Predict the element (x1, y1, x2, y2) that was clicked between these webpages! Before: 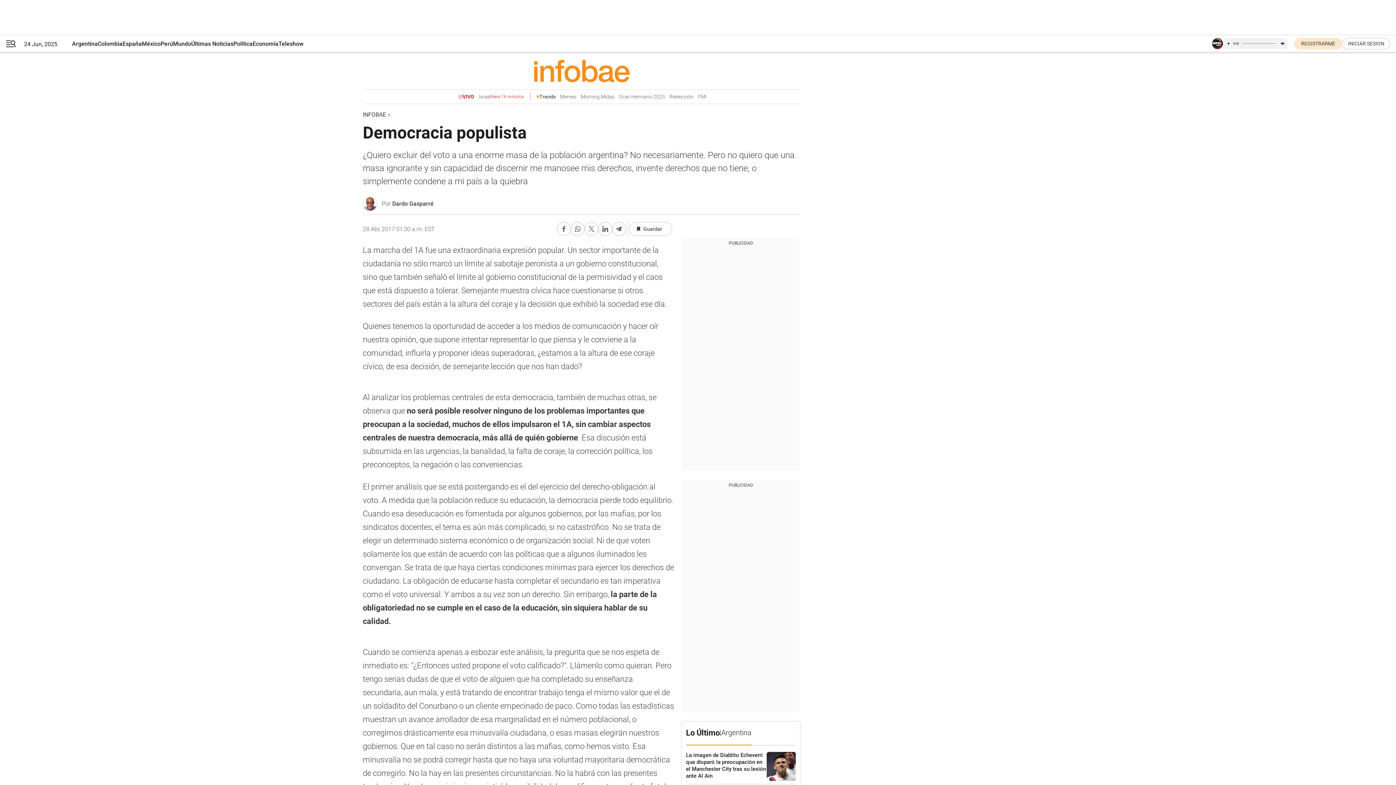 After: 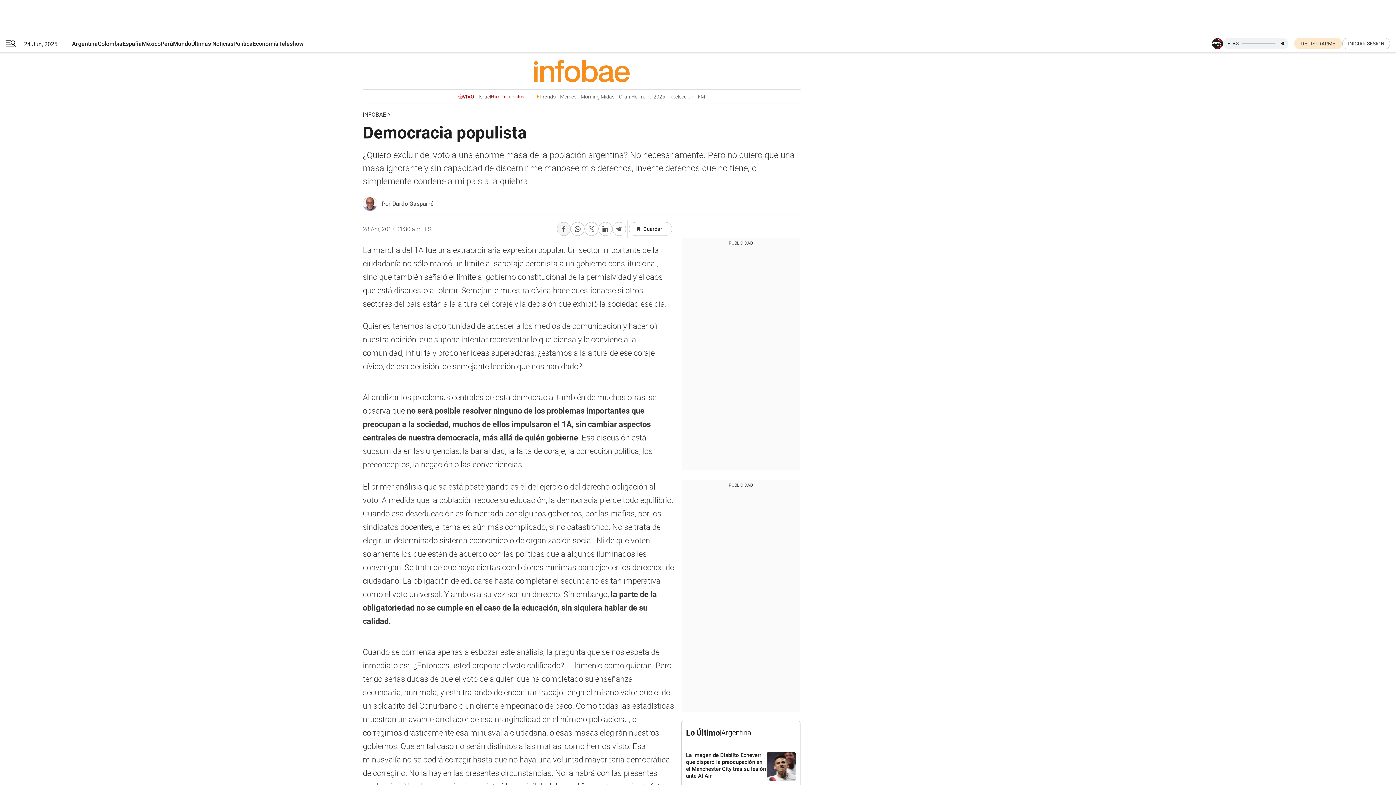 Action: bbox: (557, 222, 570, 236) label: Compartir en Facebook